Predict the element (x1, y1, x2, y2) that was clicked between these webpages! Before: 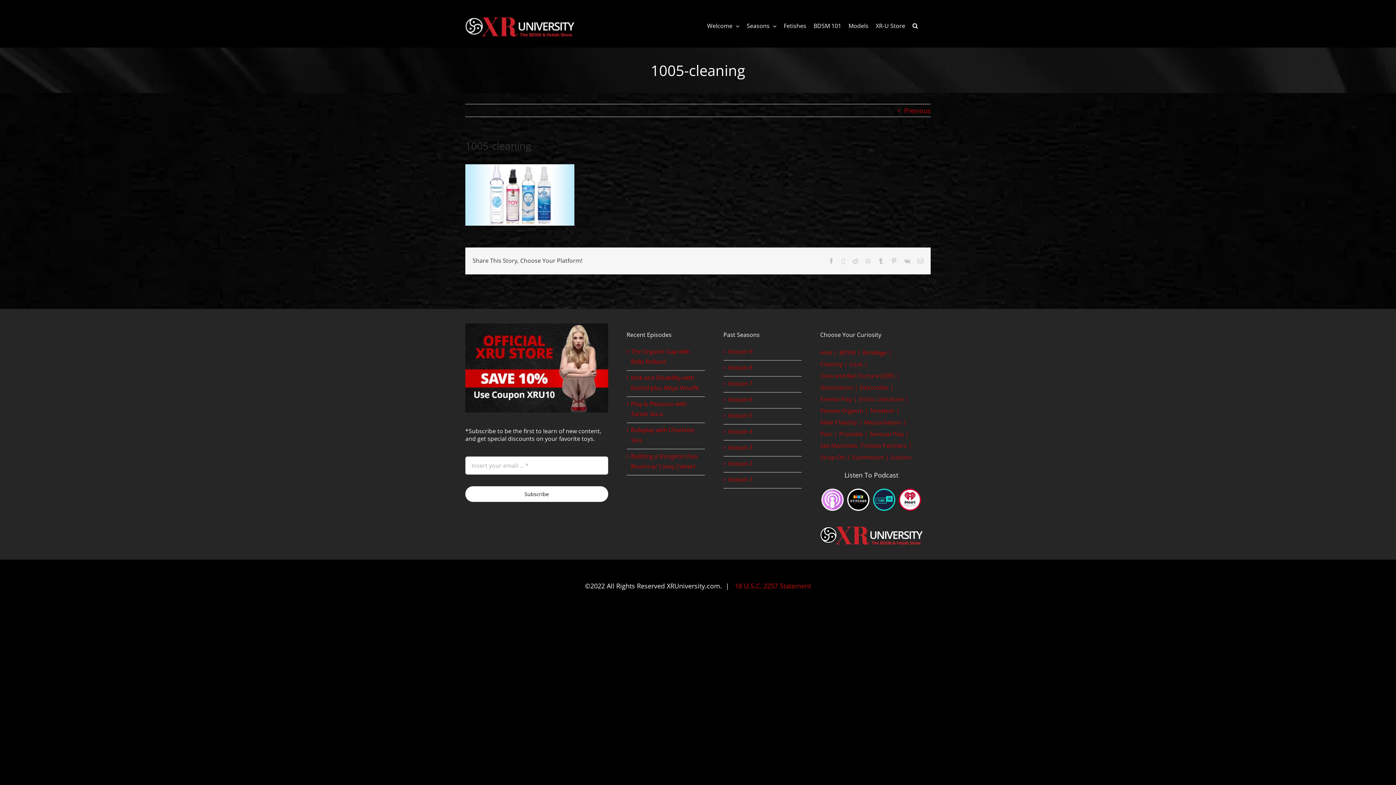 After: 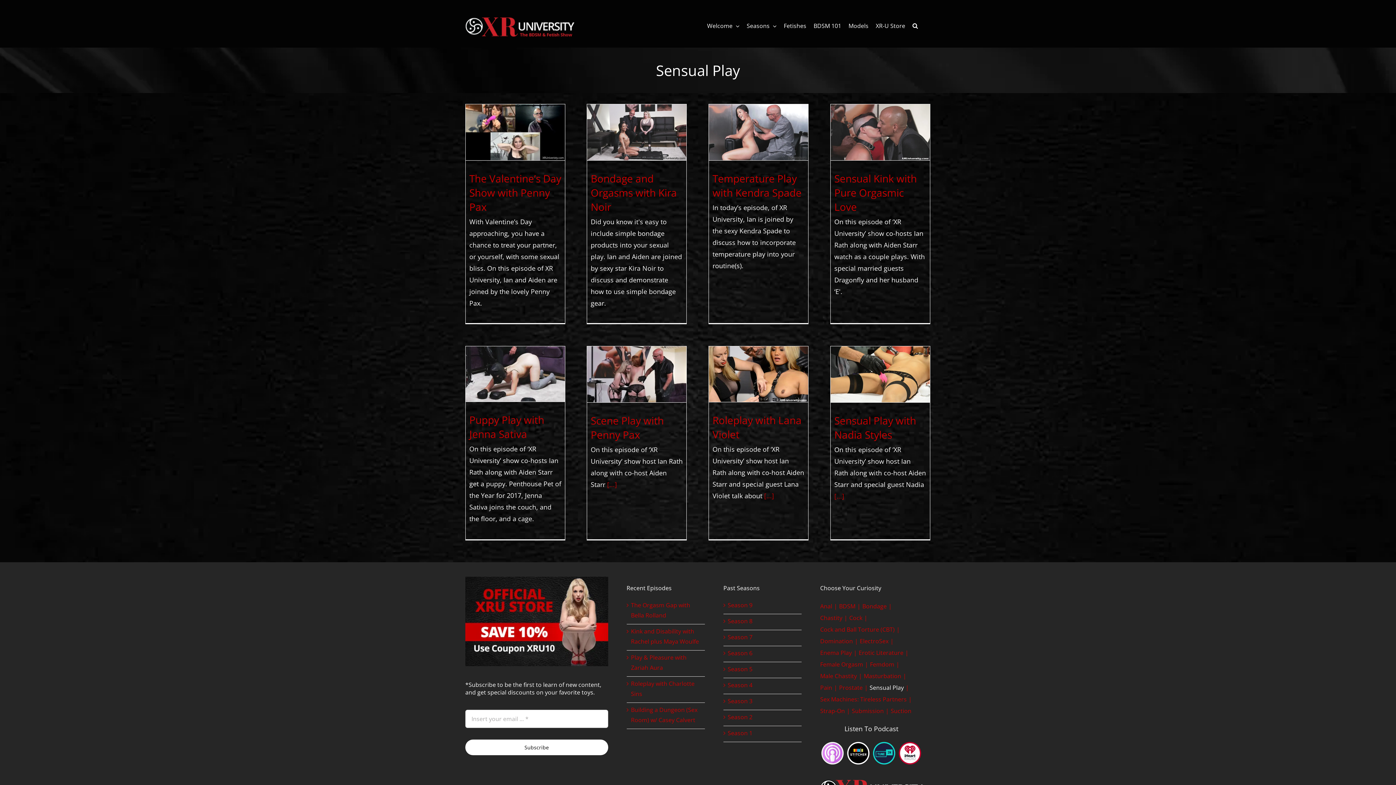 Action: bbox: (869, 429, 910, 439) label: Sensual Play